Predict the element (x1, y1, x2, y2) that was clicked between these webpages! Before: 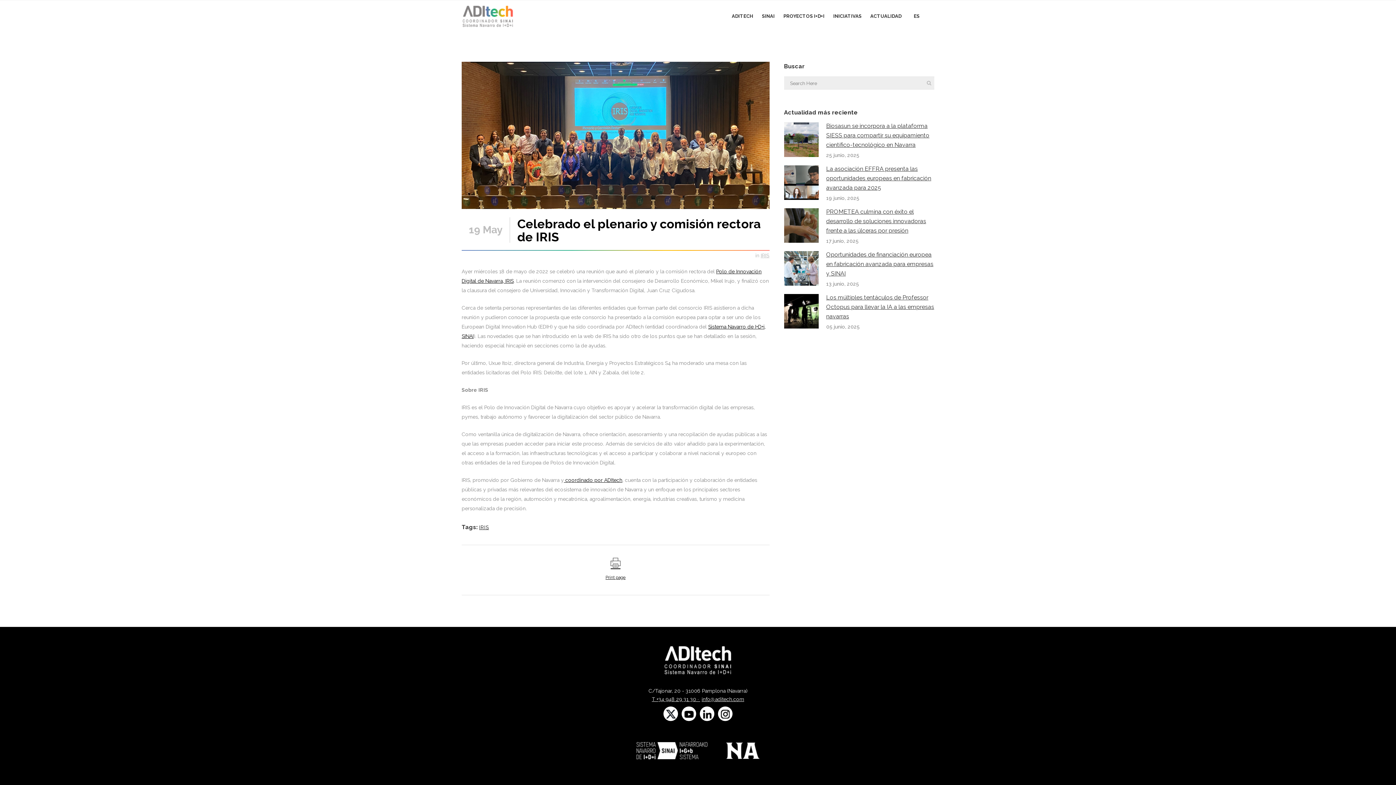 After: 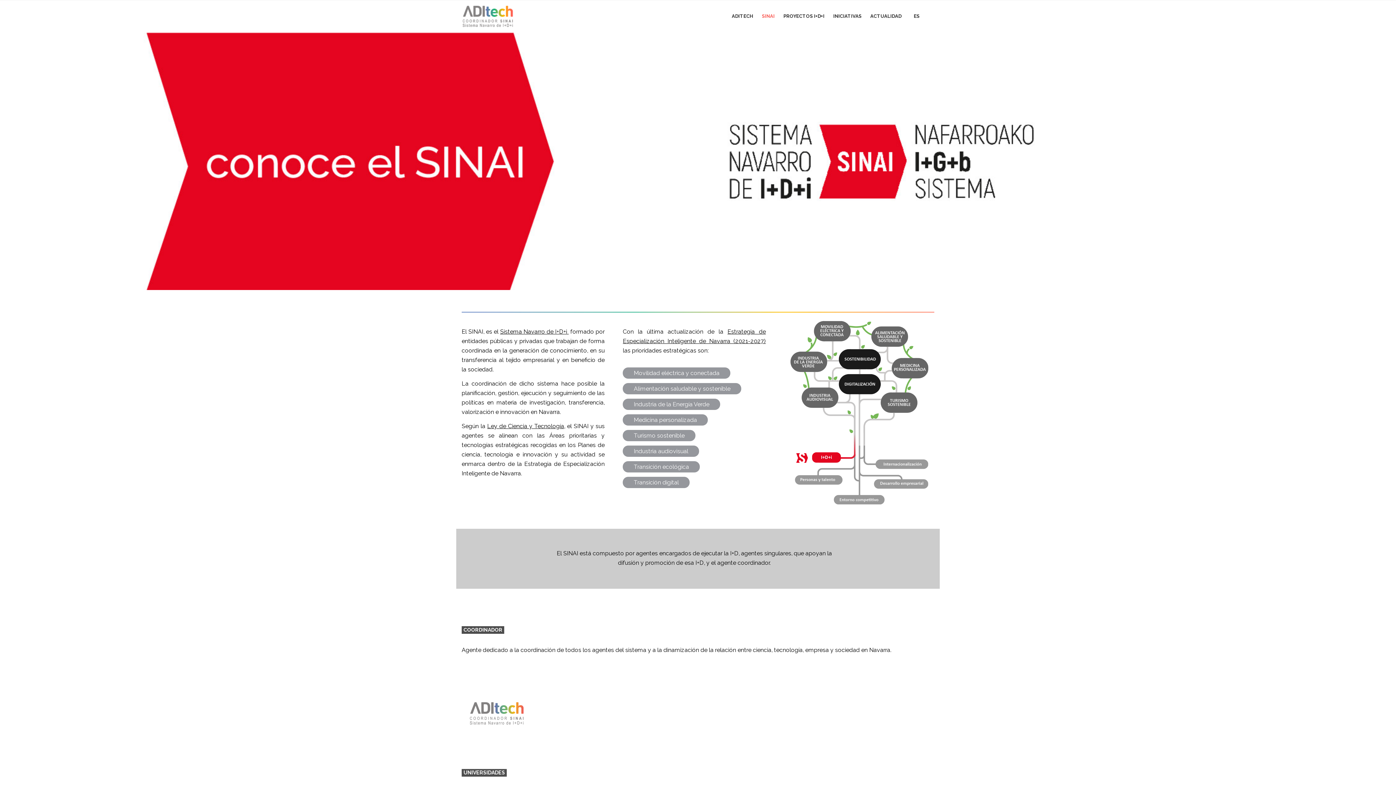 Action: label: SINAI bbox: (757, 0, 779, 32)